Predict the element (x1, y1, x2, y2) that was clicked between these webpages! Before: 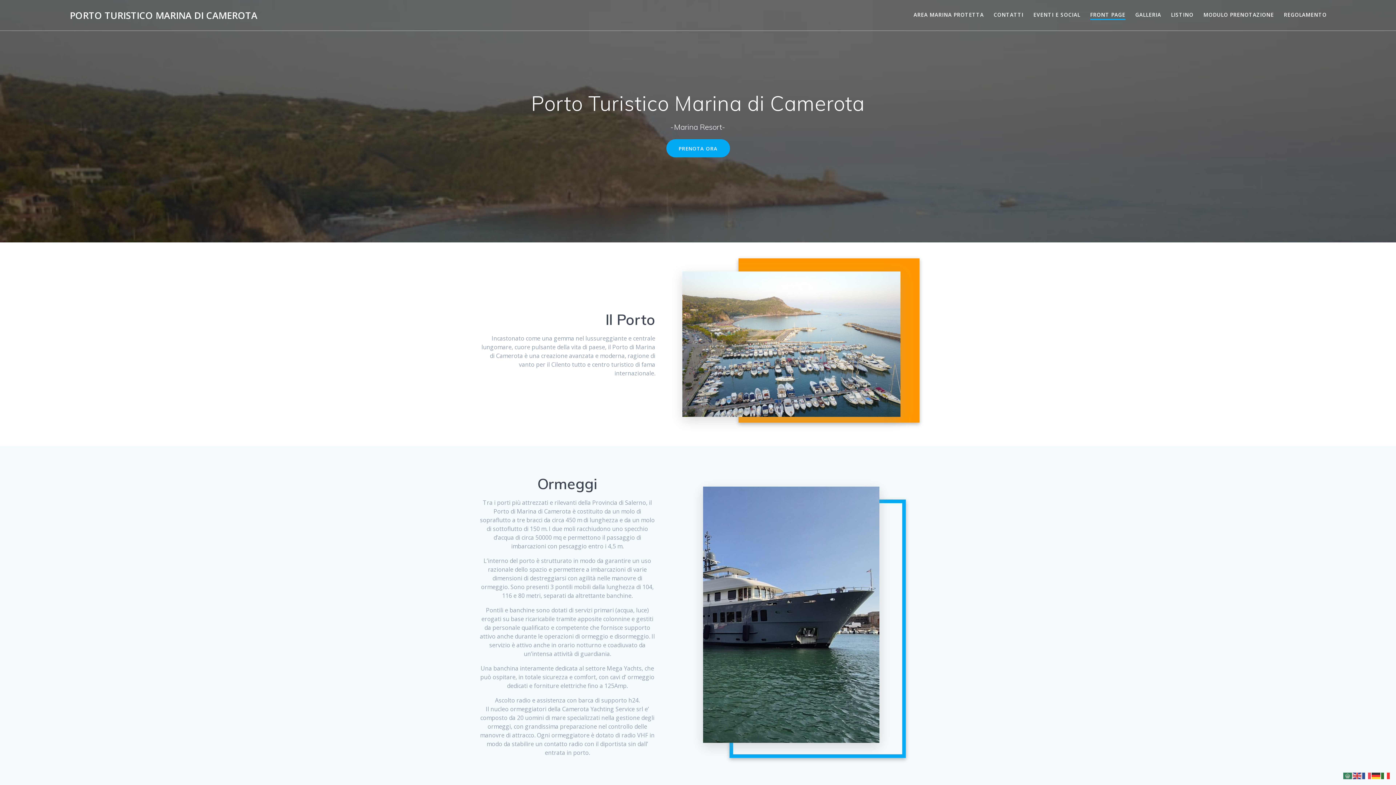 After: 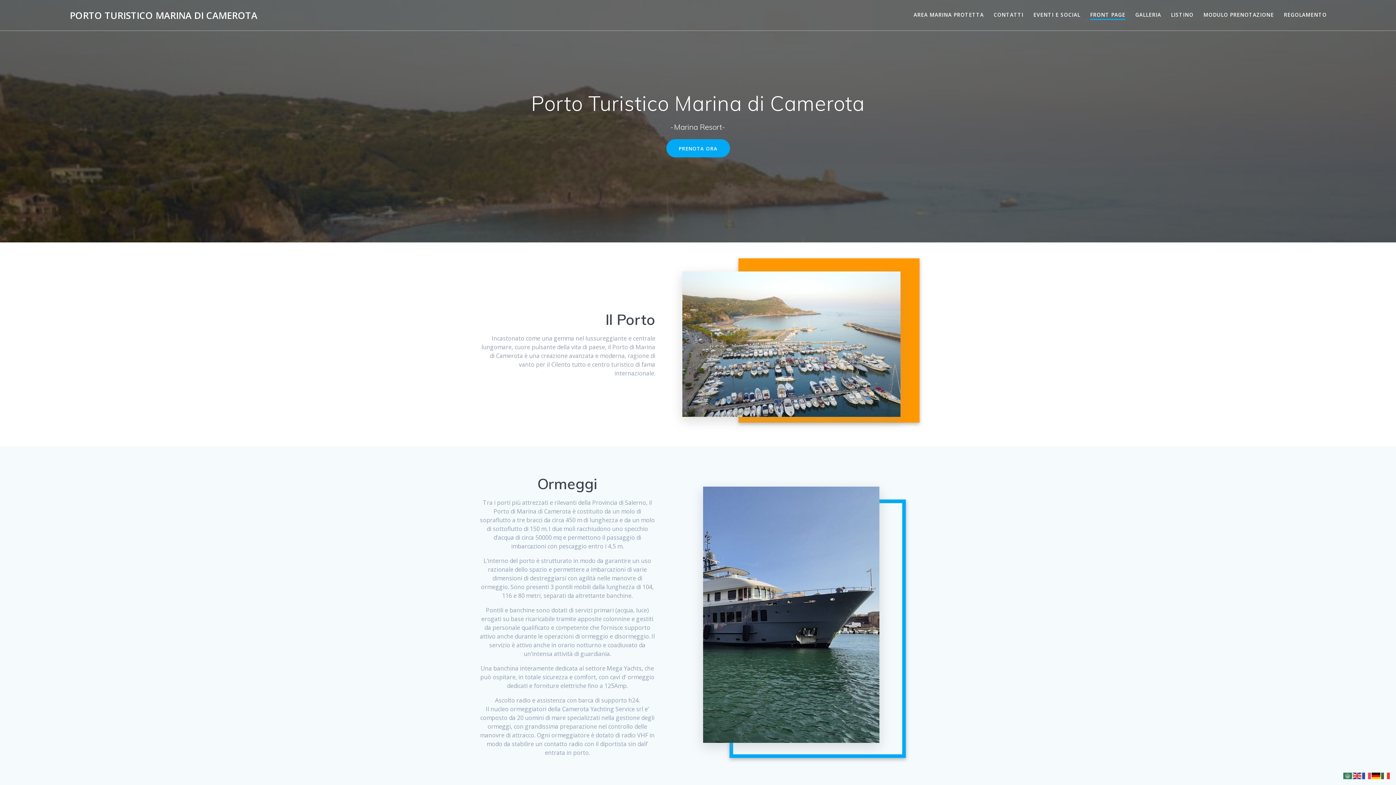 Action: bbox: (1372, 771, 1381, 779)